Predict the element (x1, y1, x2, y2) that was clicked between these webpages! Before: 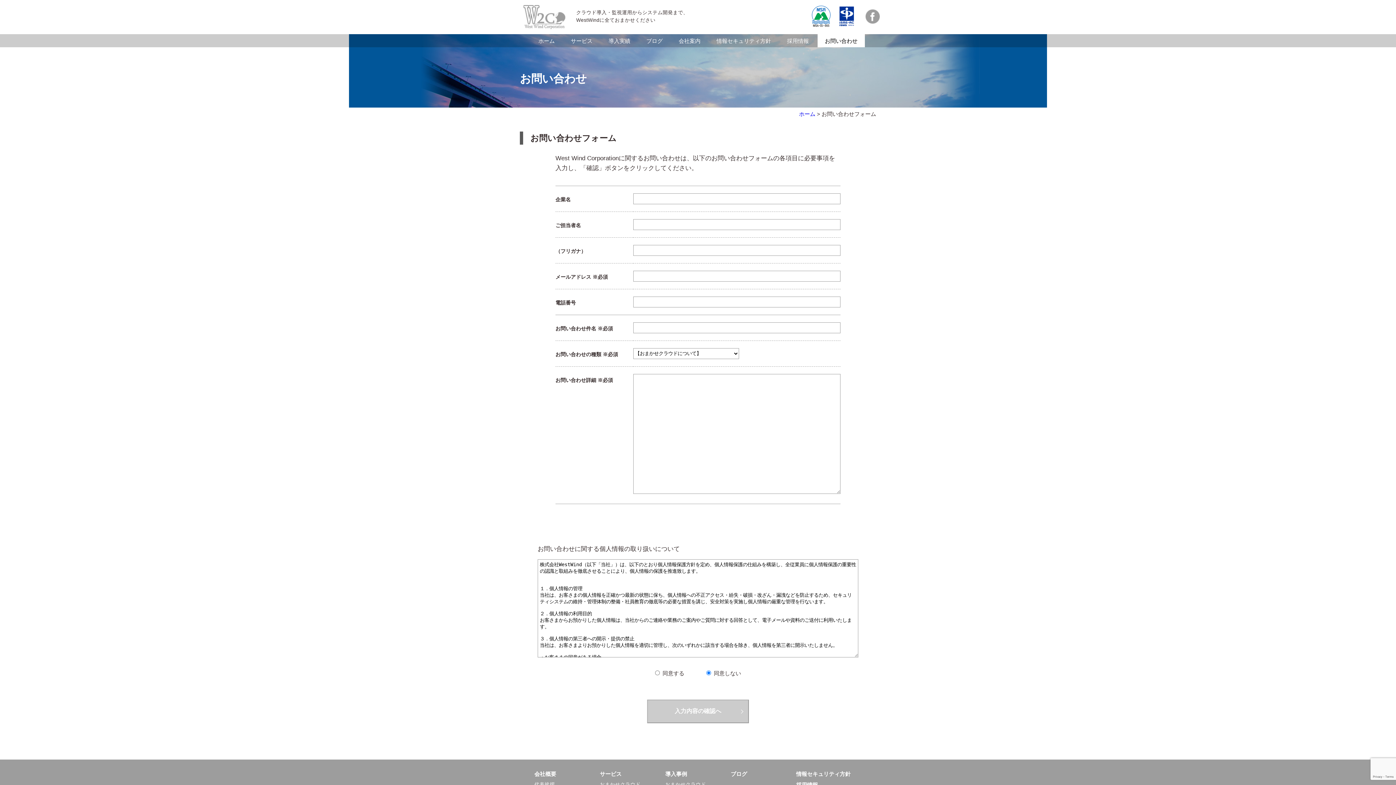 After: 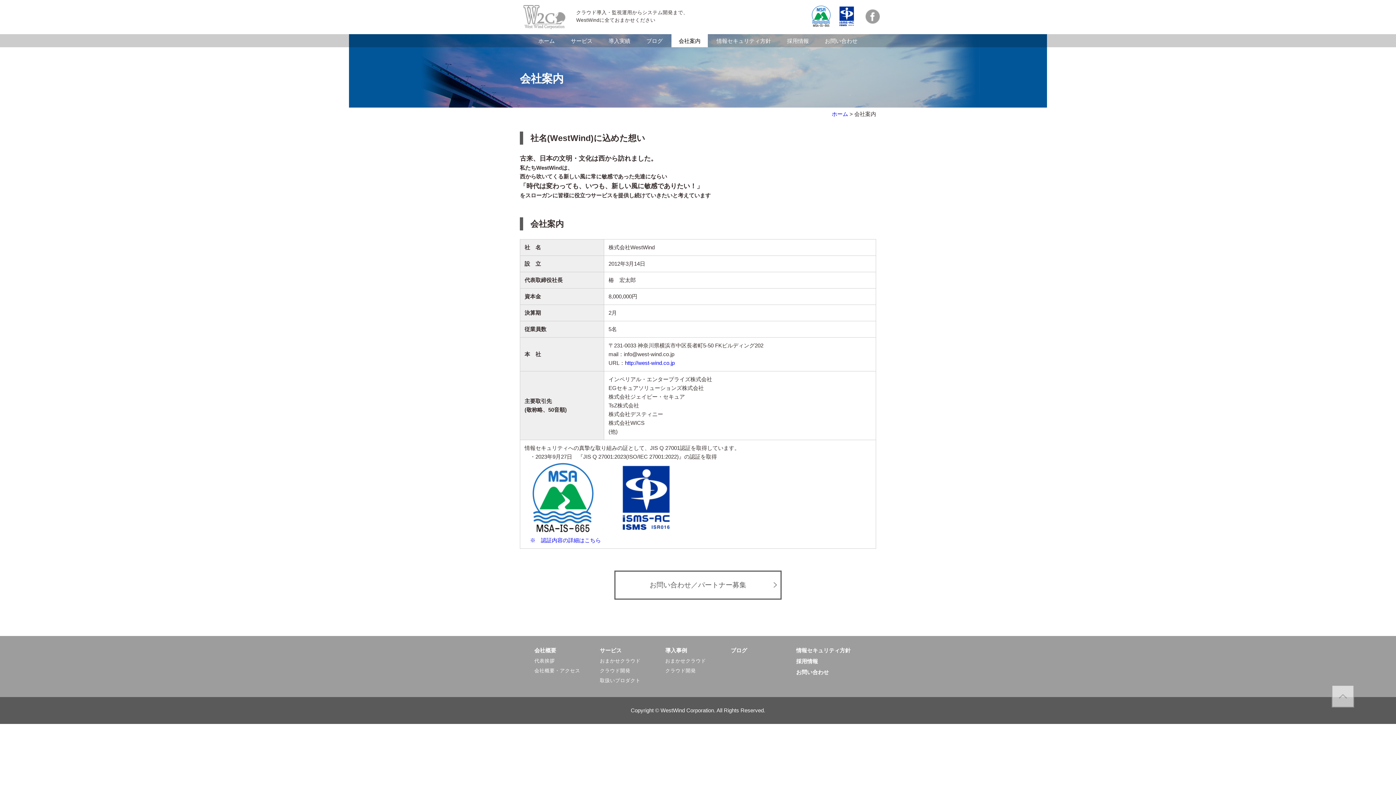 Action: bbox: (534, 771, 556, 777) label: 会社概要